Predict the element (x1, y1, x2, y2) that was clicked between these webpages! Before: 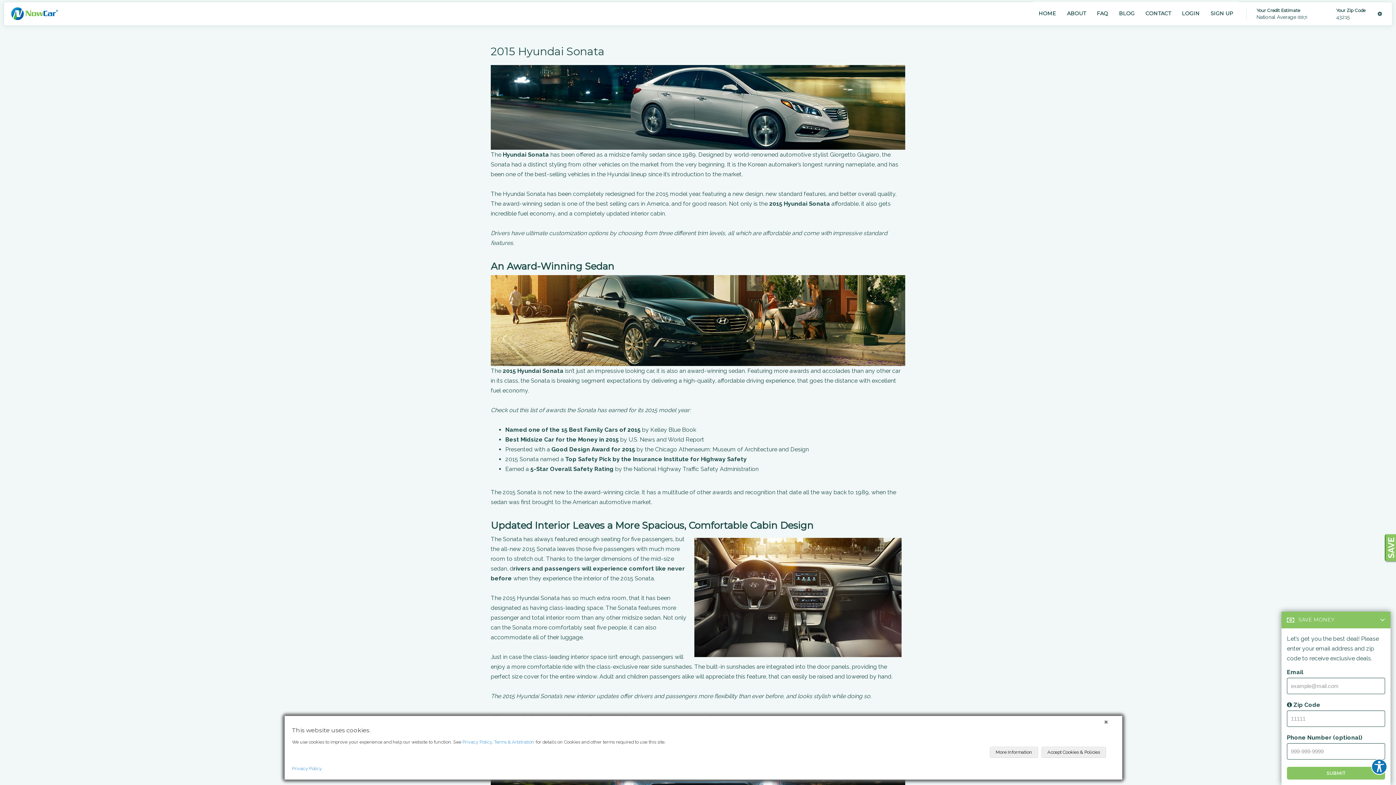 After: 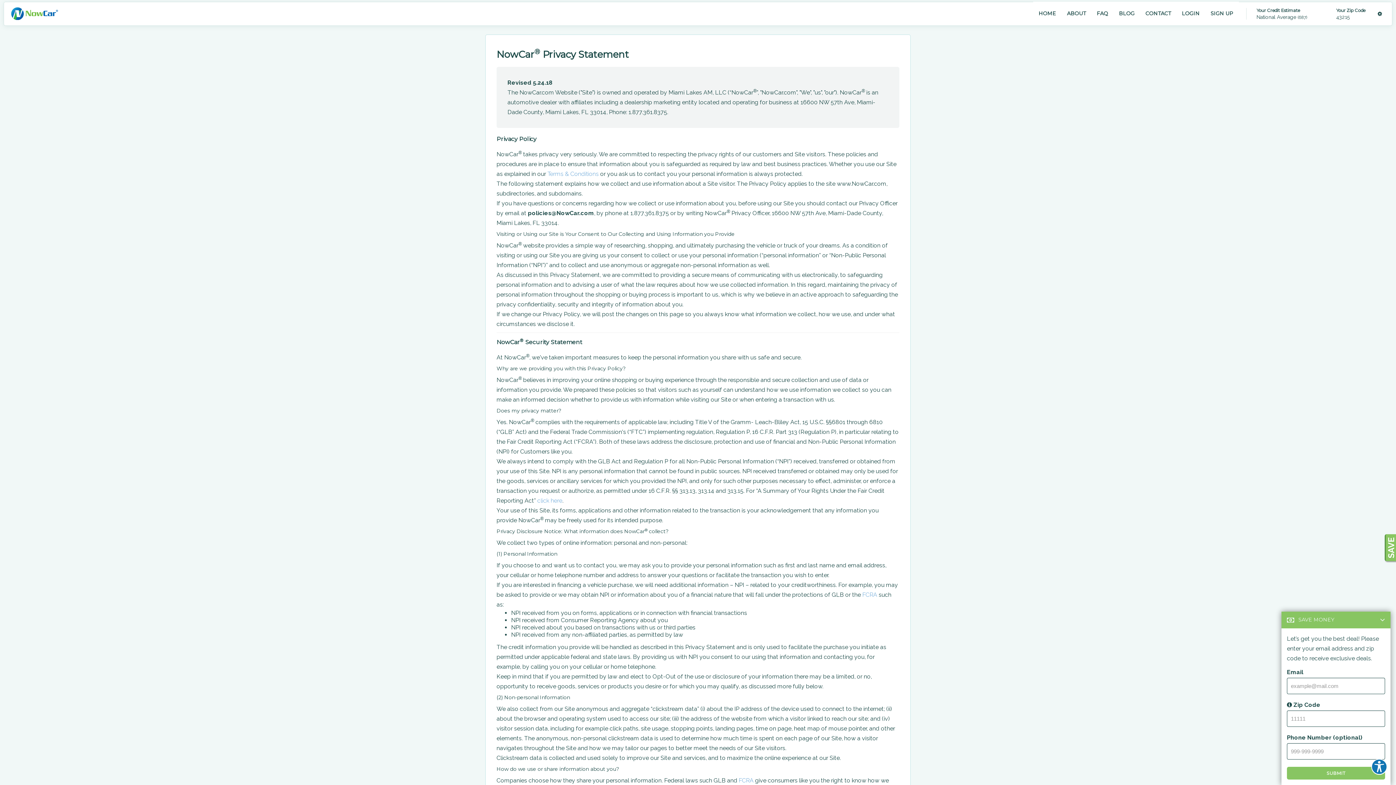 Action: label: Privacy Policy, Terms & Arbitration bbox: (462, 739, 534, 745)